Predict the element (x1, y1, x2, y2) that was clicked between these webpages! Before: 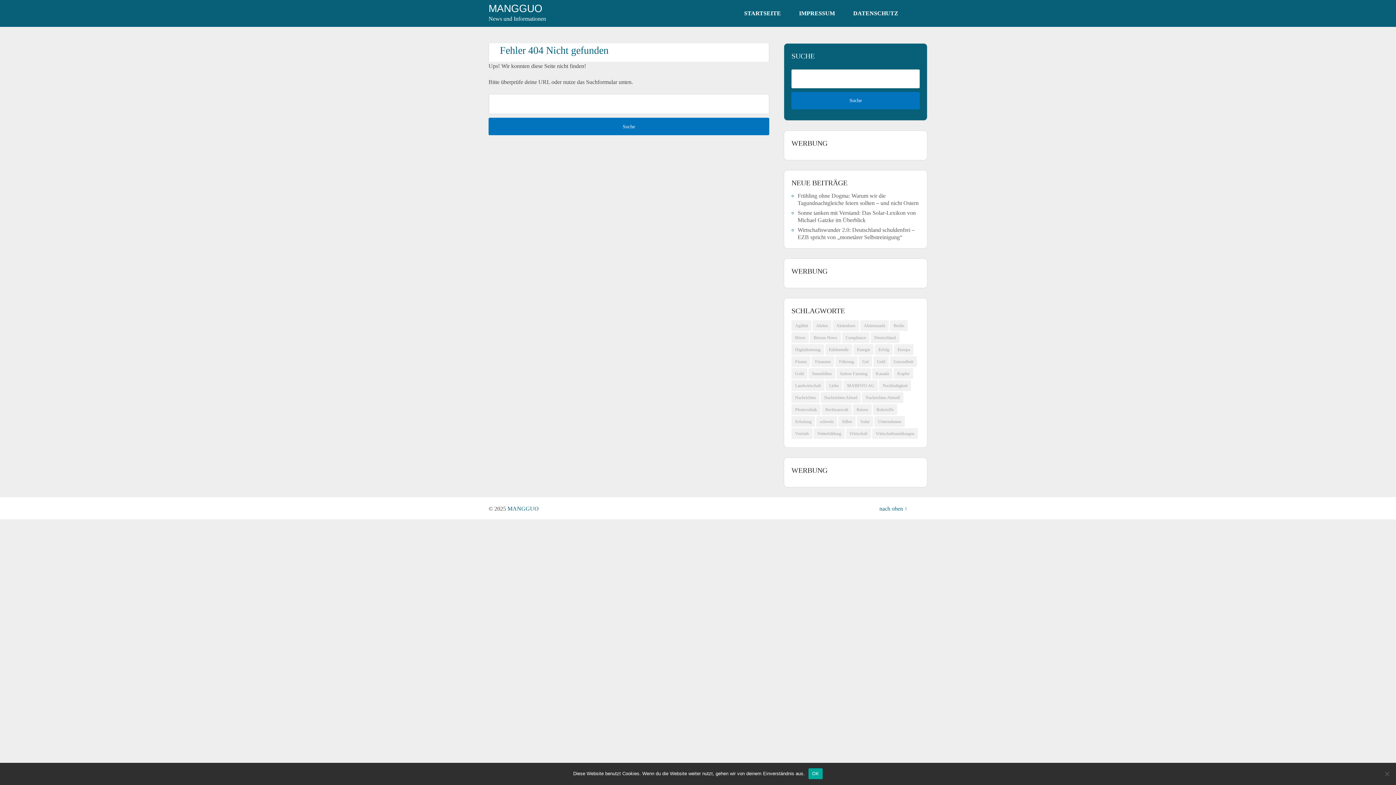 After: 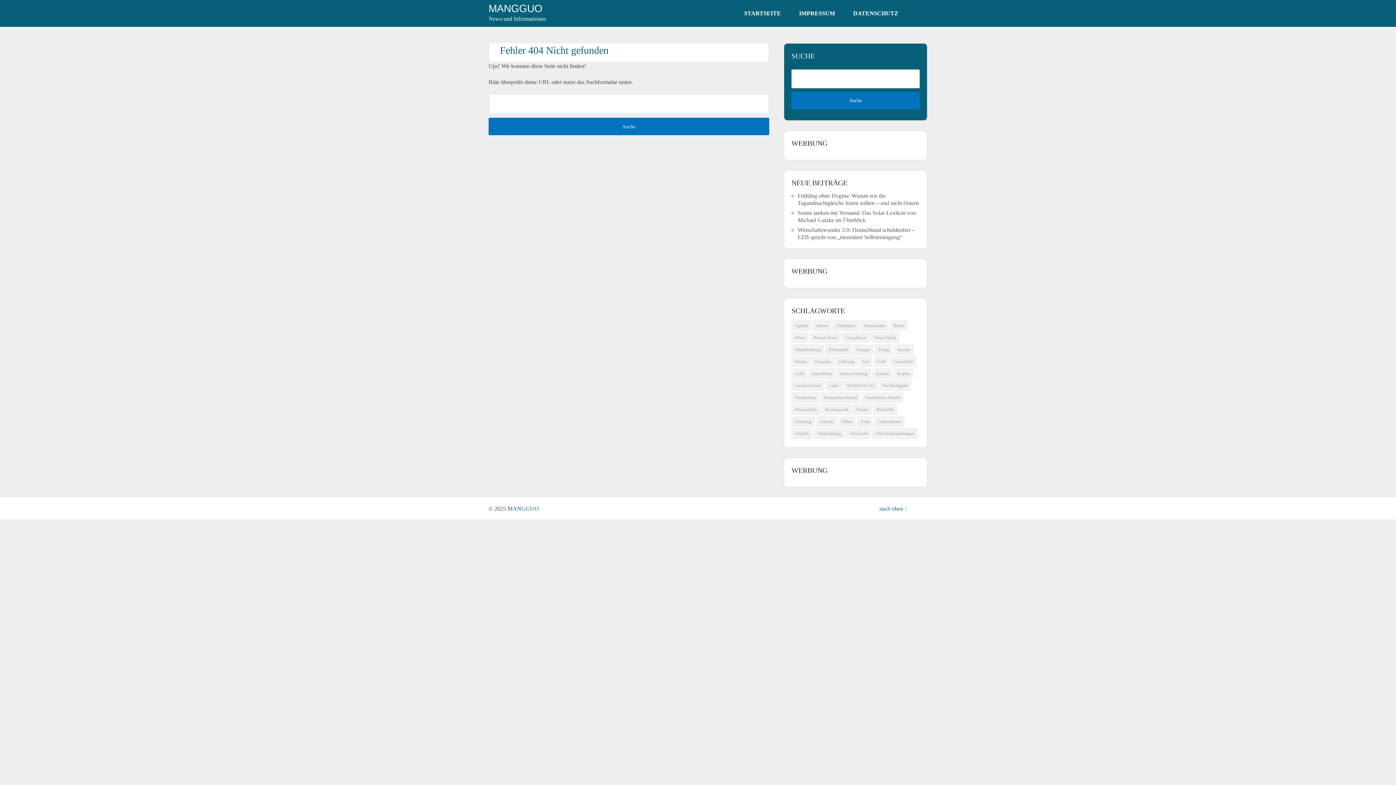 Action: bbox: (808, 768, 823, 779) label: OK